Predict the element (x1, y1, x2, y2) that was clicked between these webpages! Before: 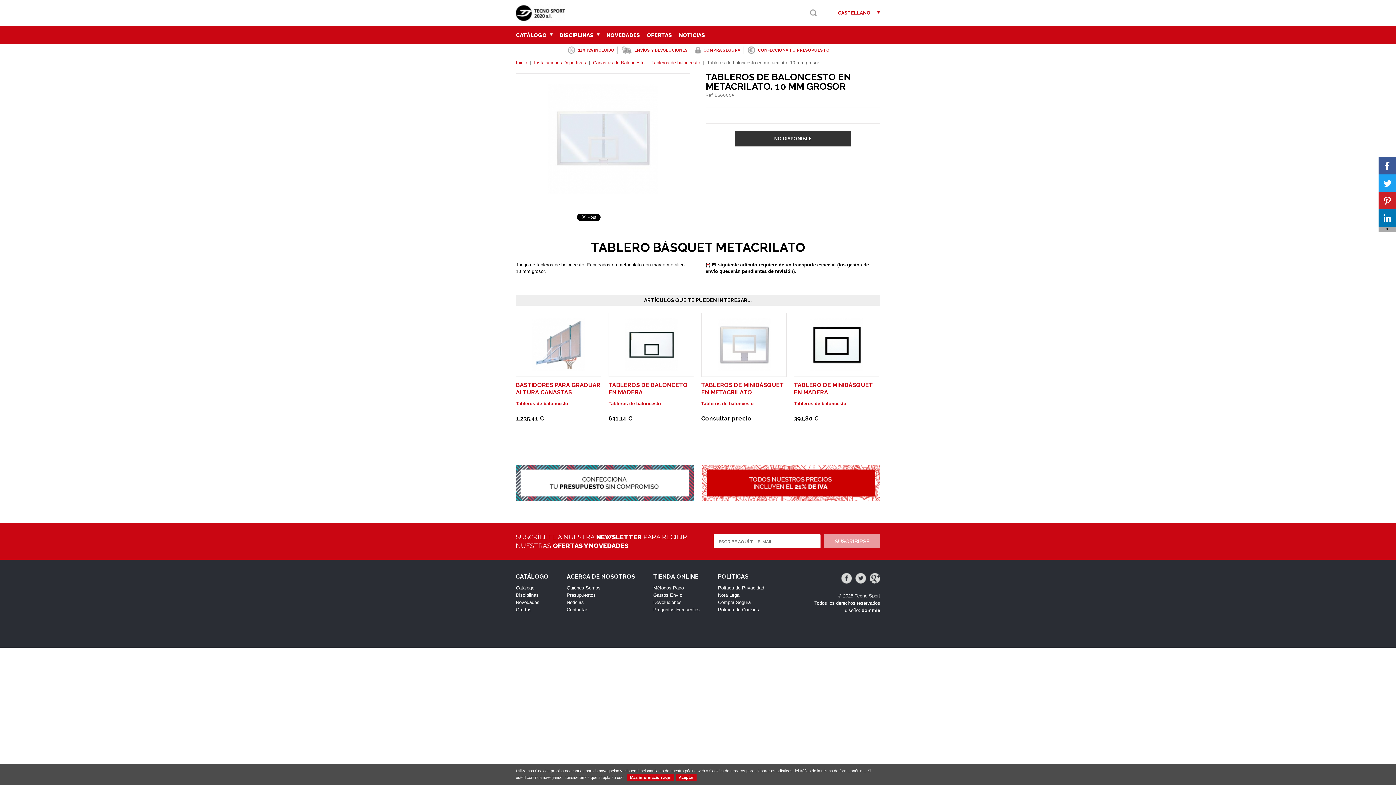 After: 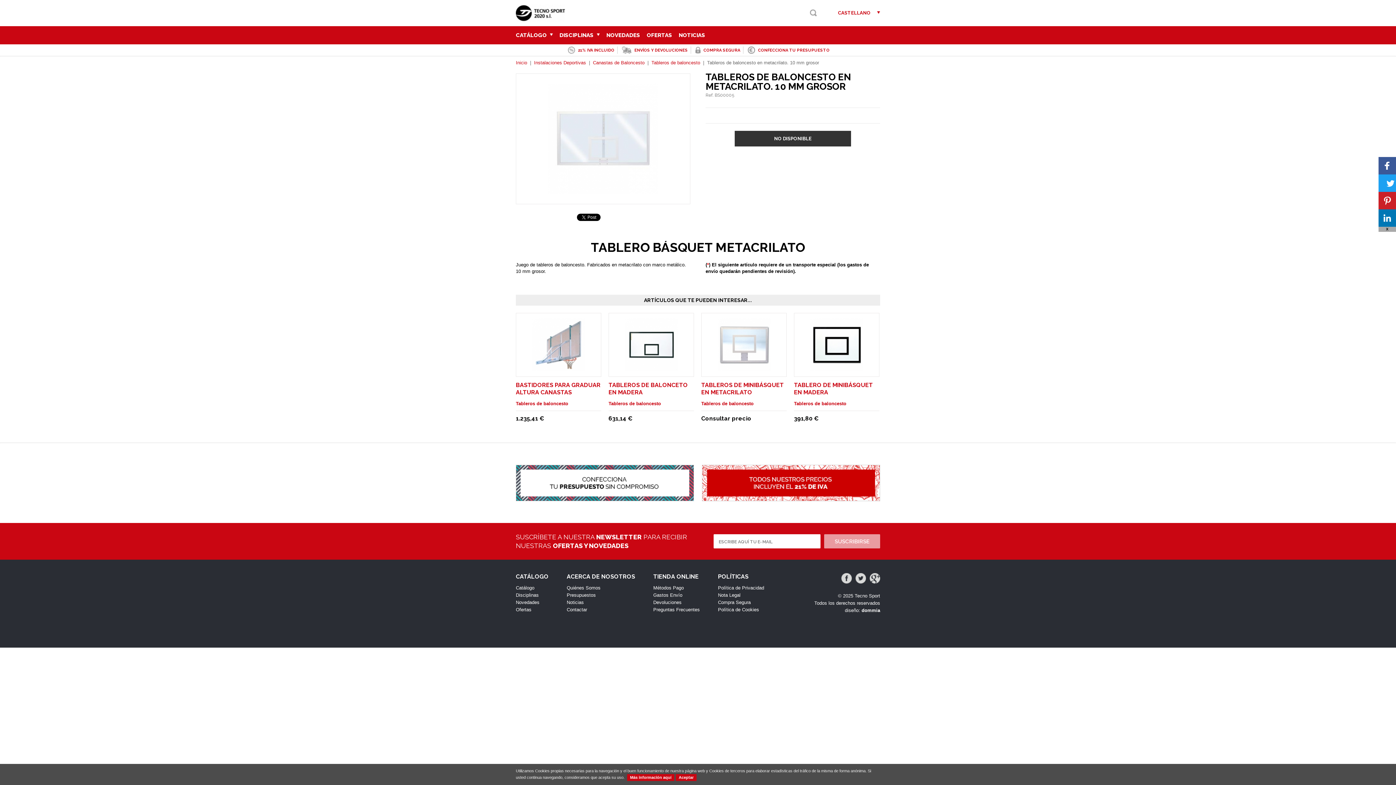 Action: bbox: (1378, 174, 1396, 192)